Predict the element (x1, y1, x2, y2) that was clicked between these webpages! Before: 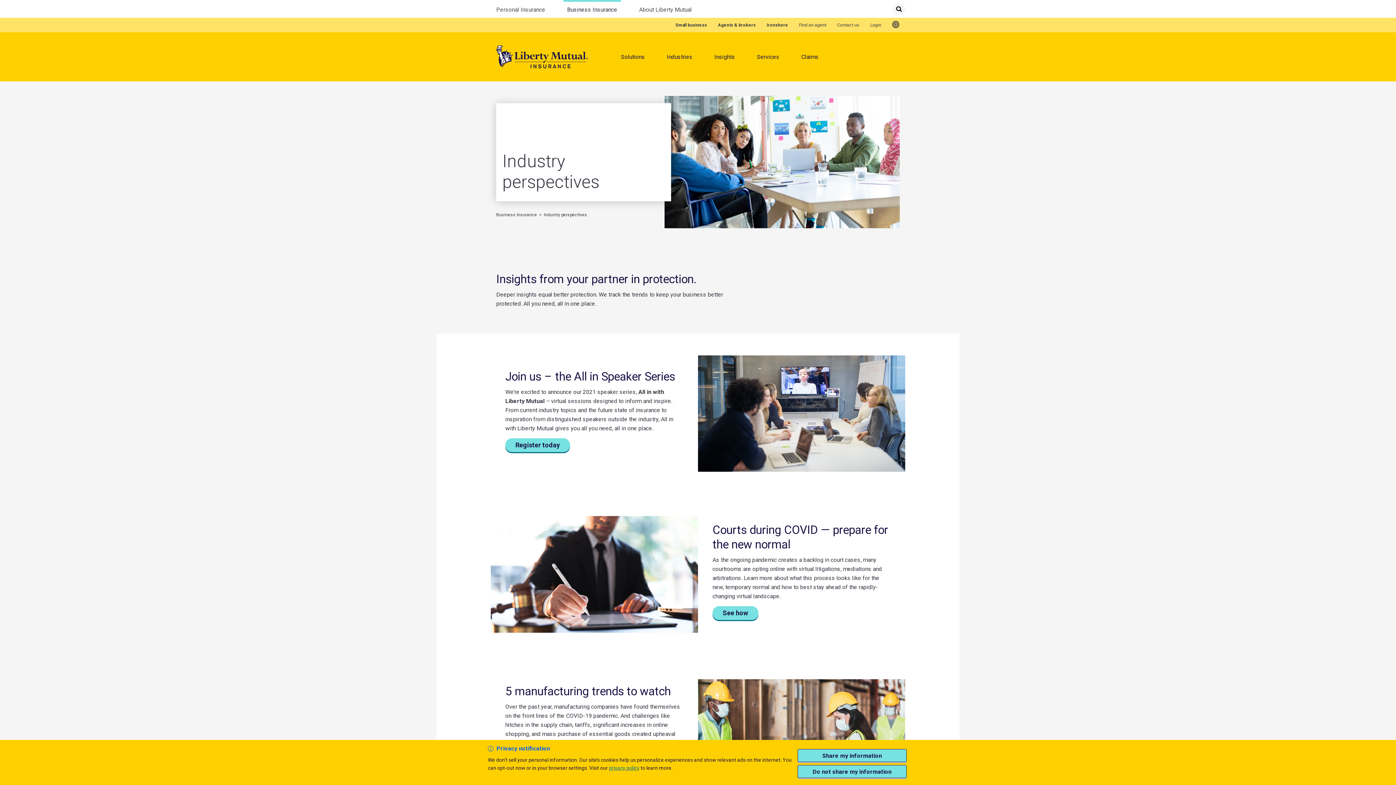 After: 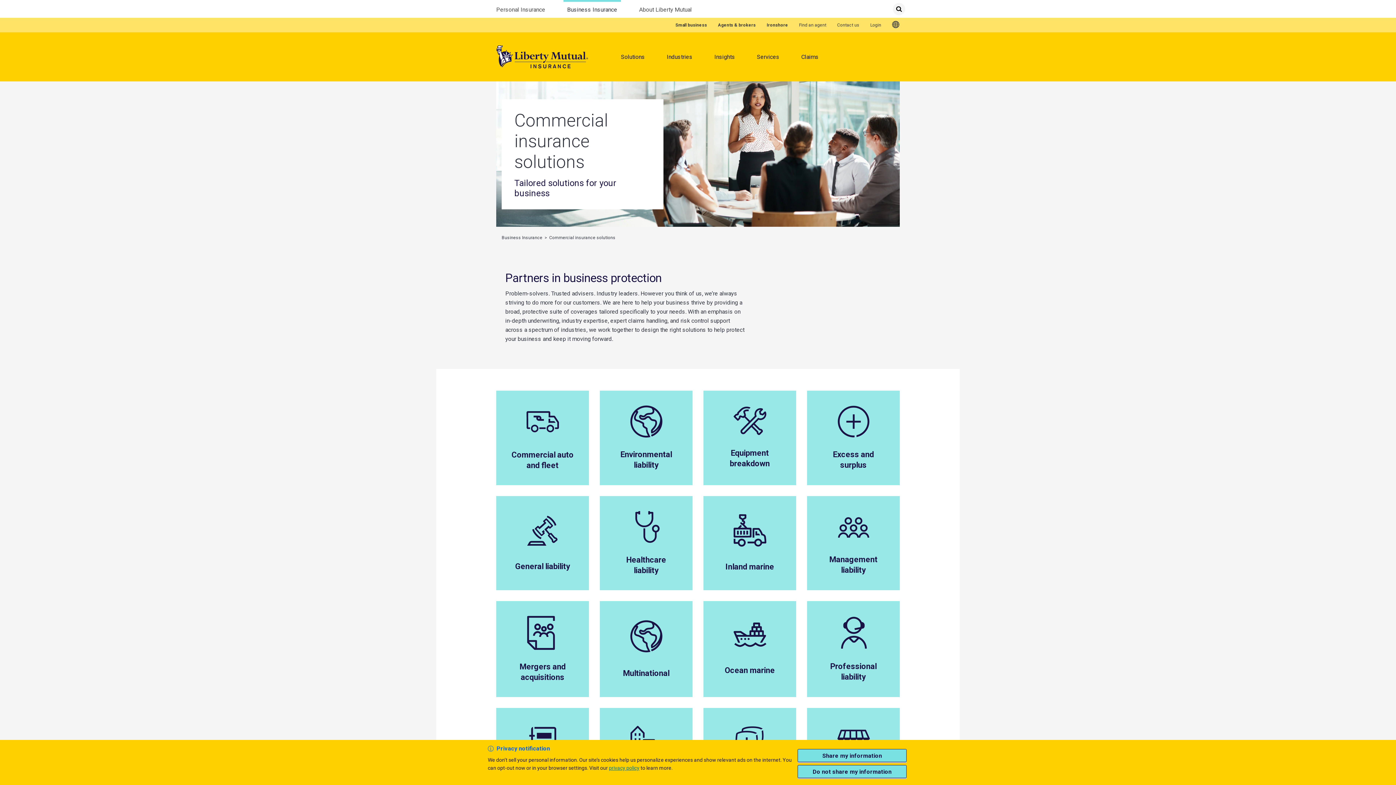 Action: label: Solutions bbox: (610, 32, 656, 81)